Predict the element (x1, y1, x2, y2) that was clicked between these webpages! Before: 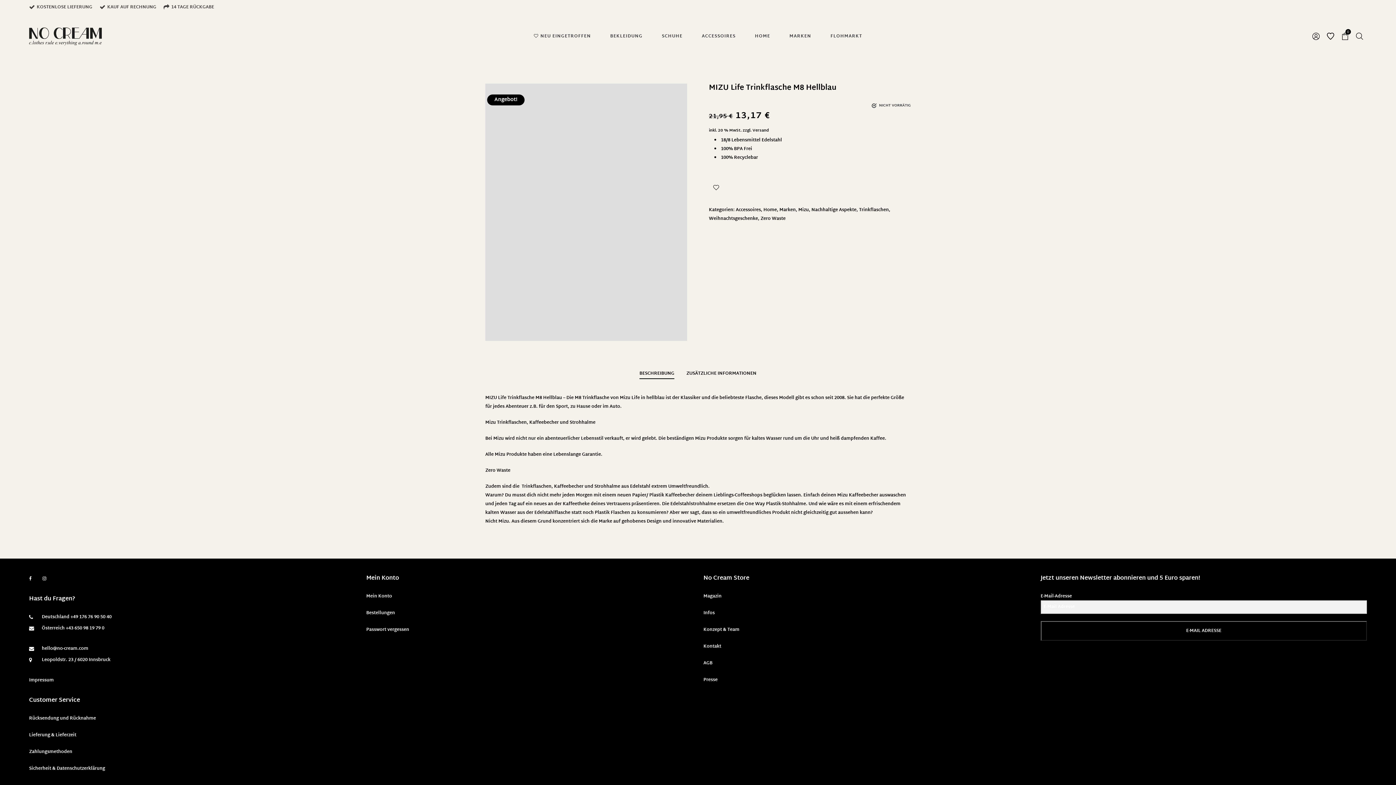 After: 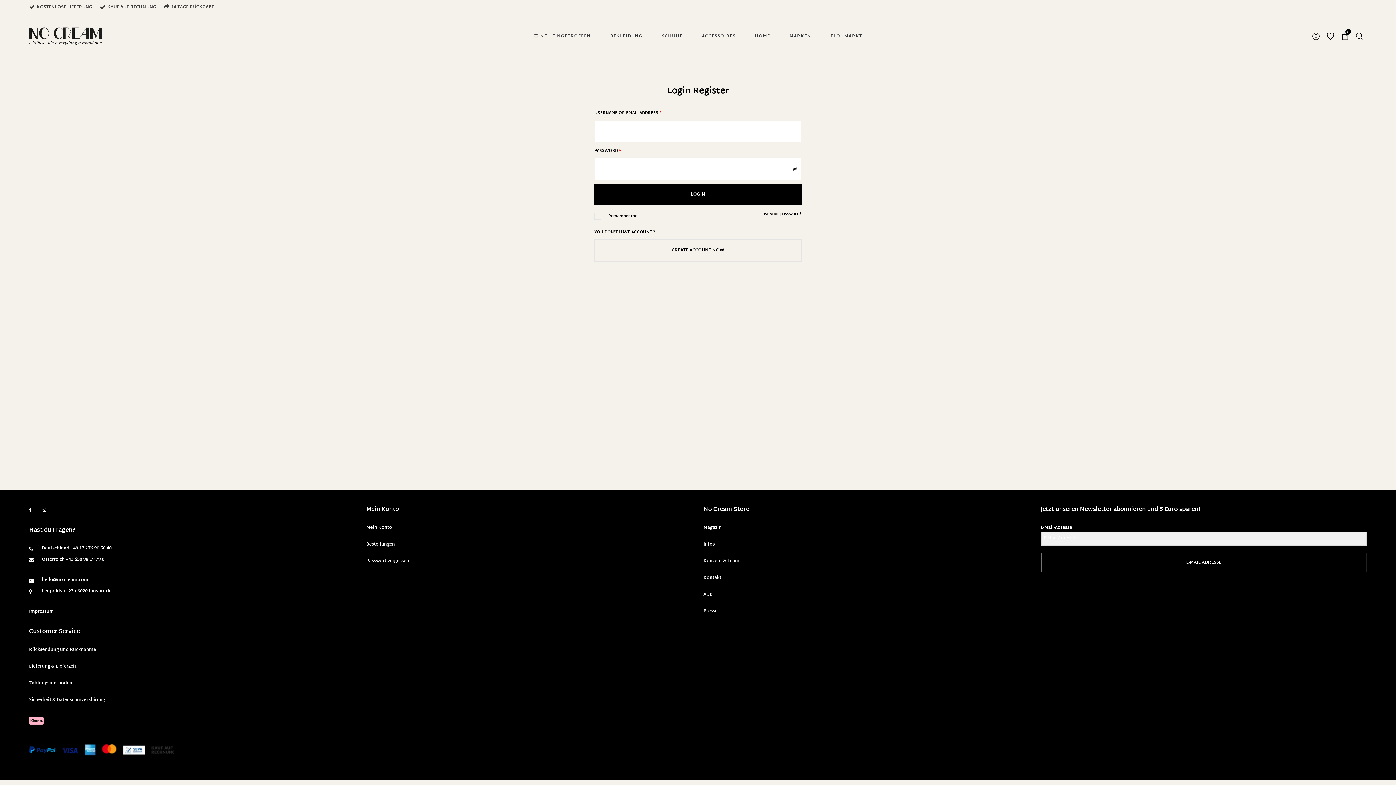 Action: bbox: (366, 679, 395, 687) label: Bestellungen